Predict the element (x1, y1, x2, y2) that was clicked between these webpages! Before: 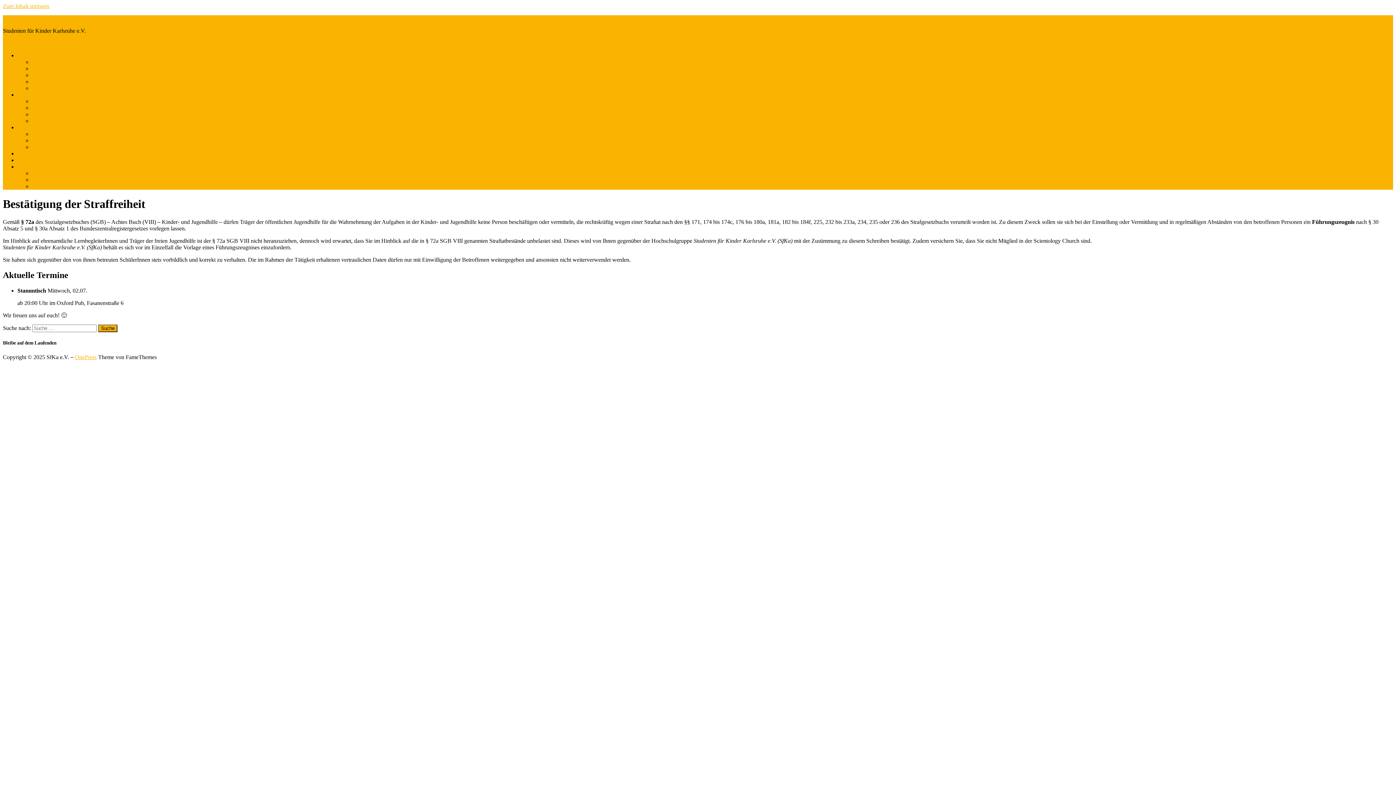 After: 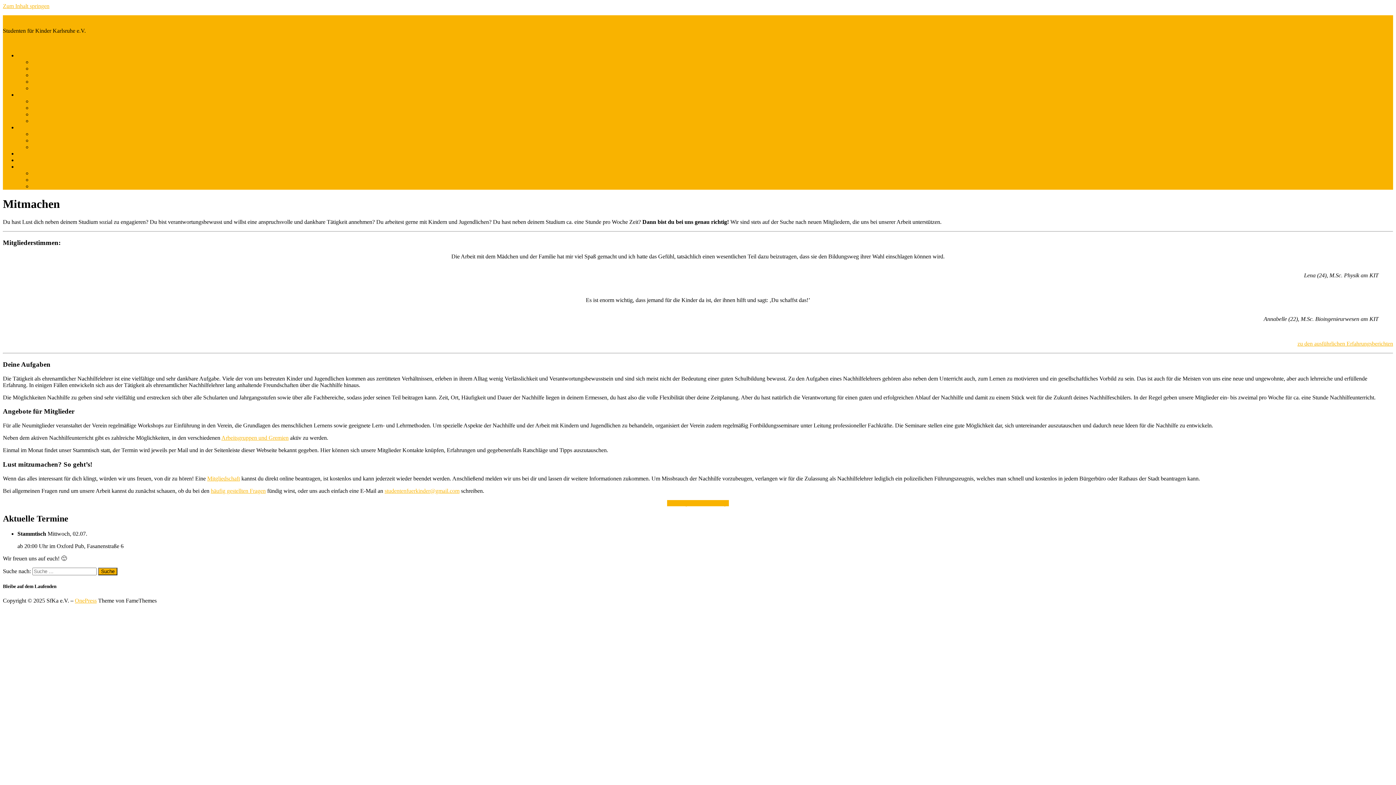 Action: bbox: (17, 124, 43, 130) label: Mitmachen